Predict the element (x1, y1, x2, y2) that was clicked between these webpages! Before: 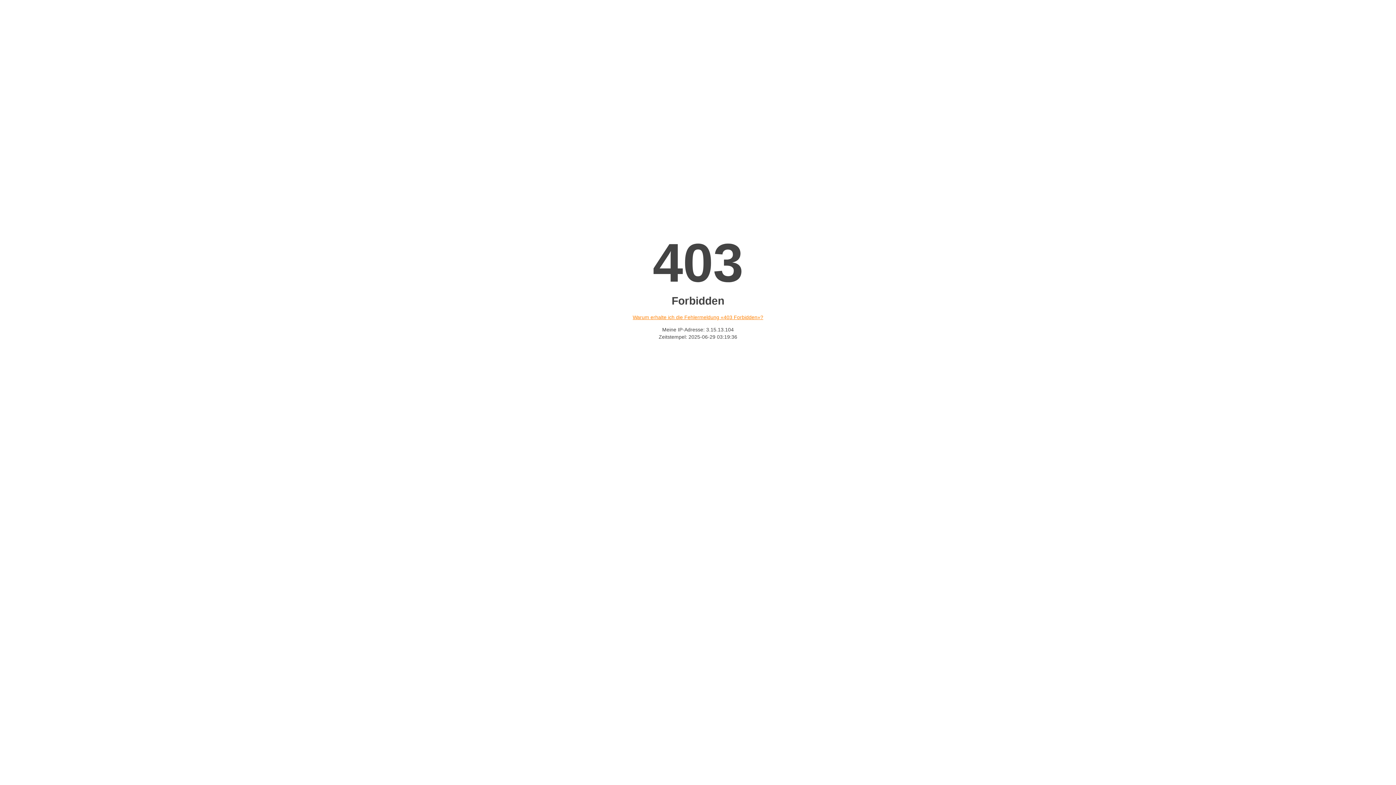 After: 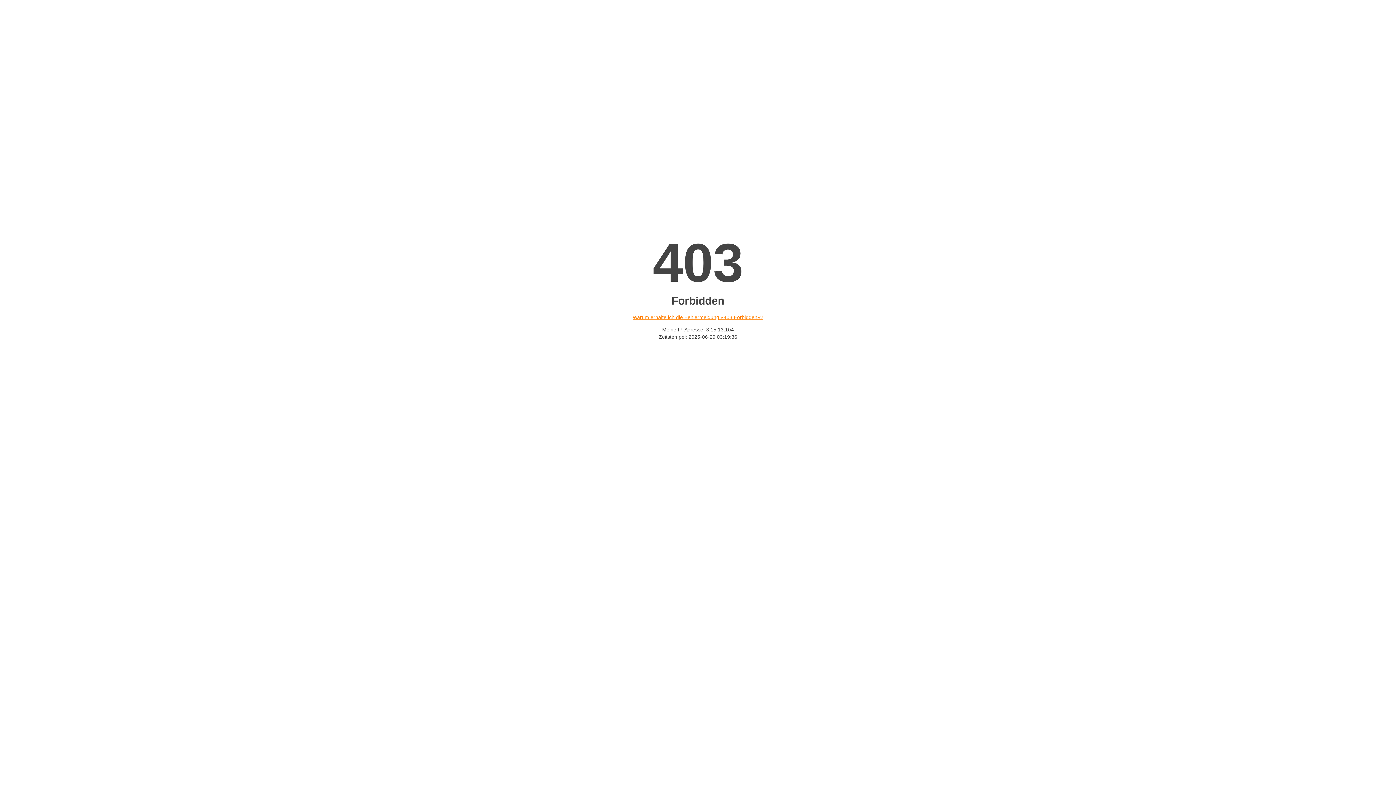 Action: label: Warum erhalte ich die Fehlermeldung «403 Forbidden»? bbox: (632, 314, 763, 320)